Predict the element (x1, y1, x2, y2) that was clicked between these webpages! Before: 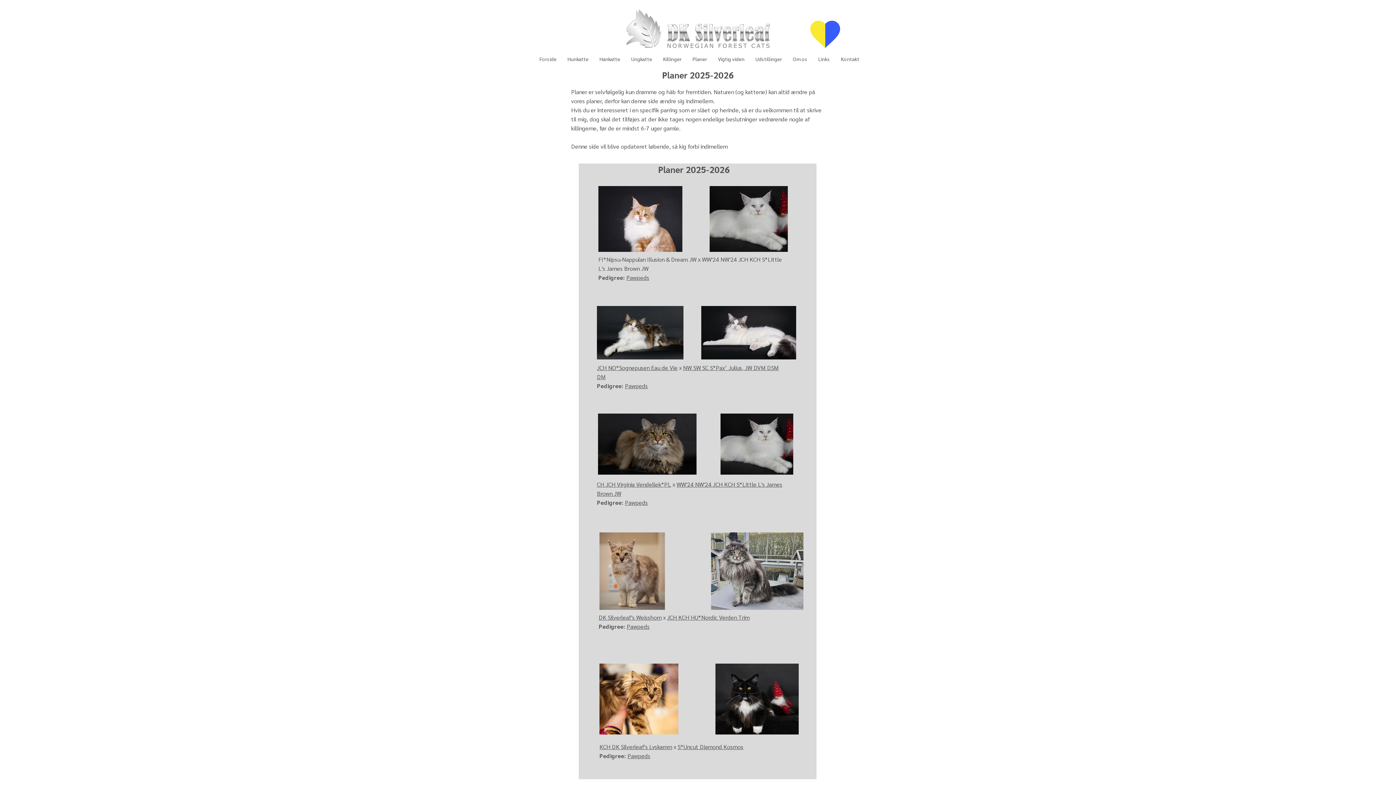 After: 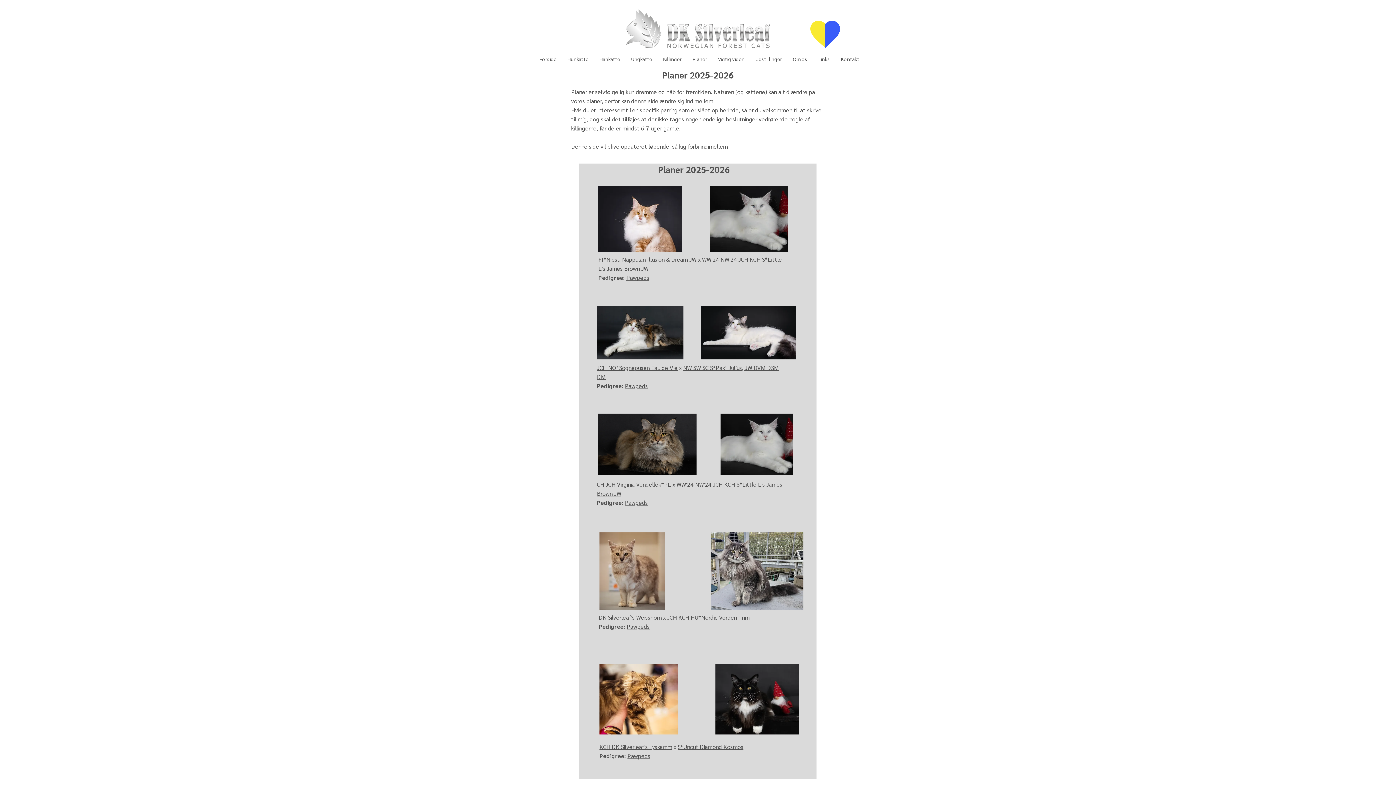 Action: label: JCH KCH HU*Nordic Verden Trim bbox: (667, 613, 749, 621)